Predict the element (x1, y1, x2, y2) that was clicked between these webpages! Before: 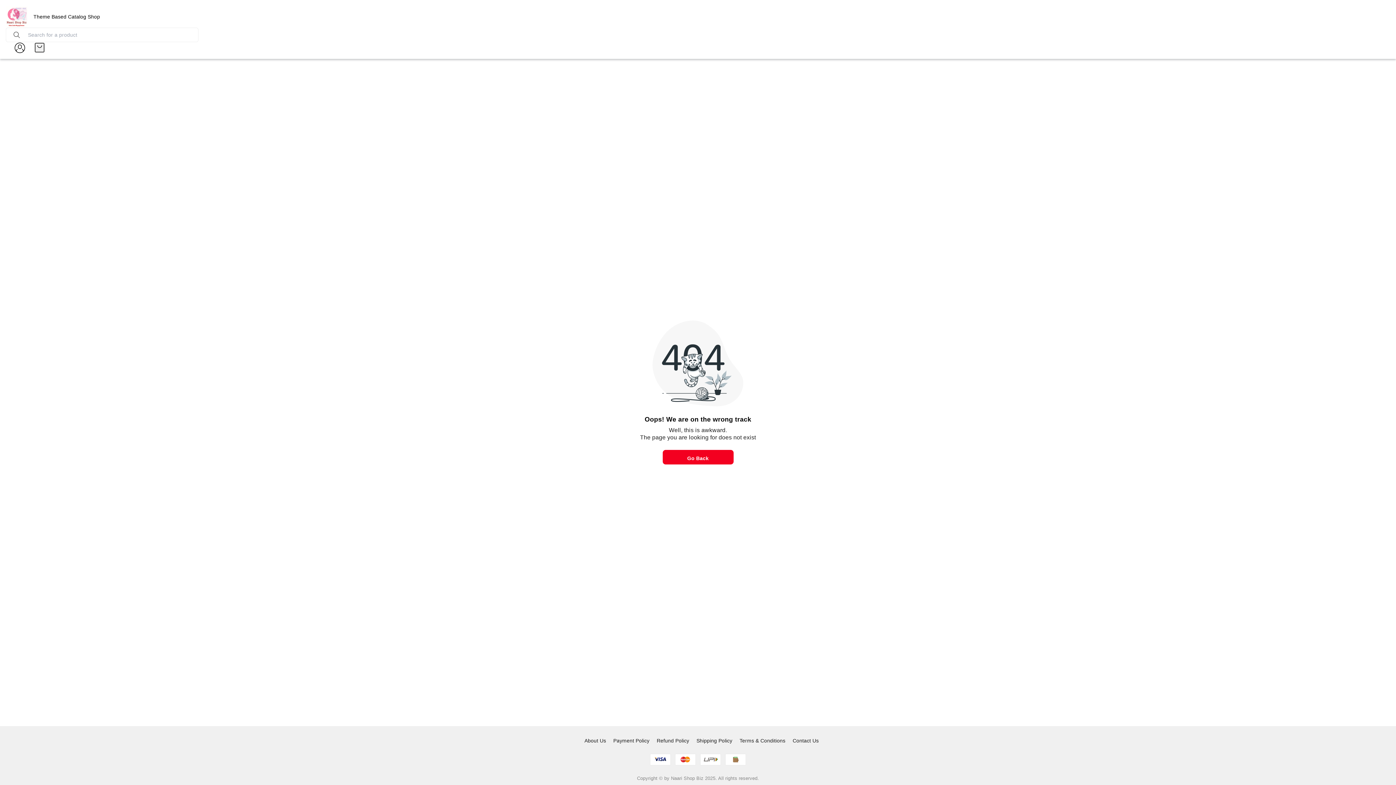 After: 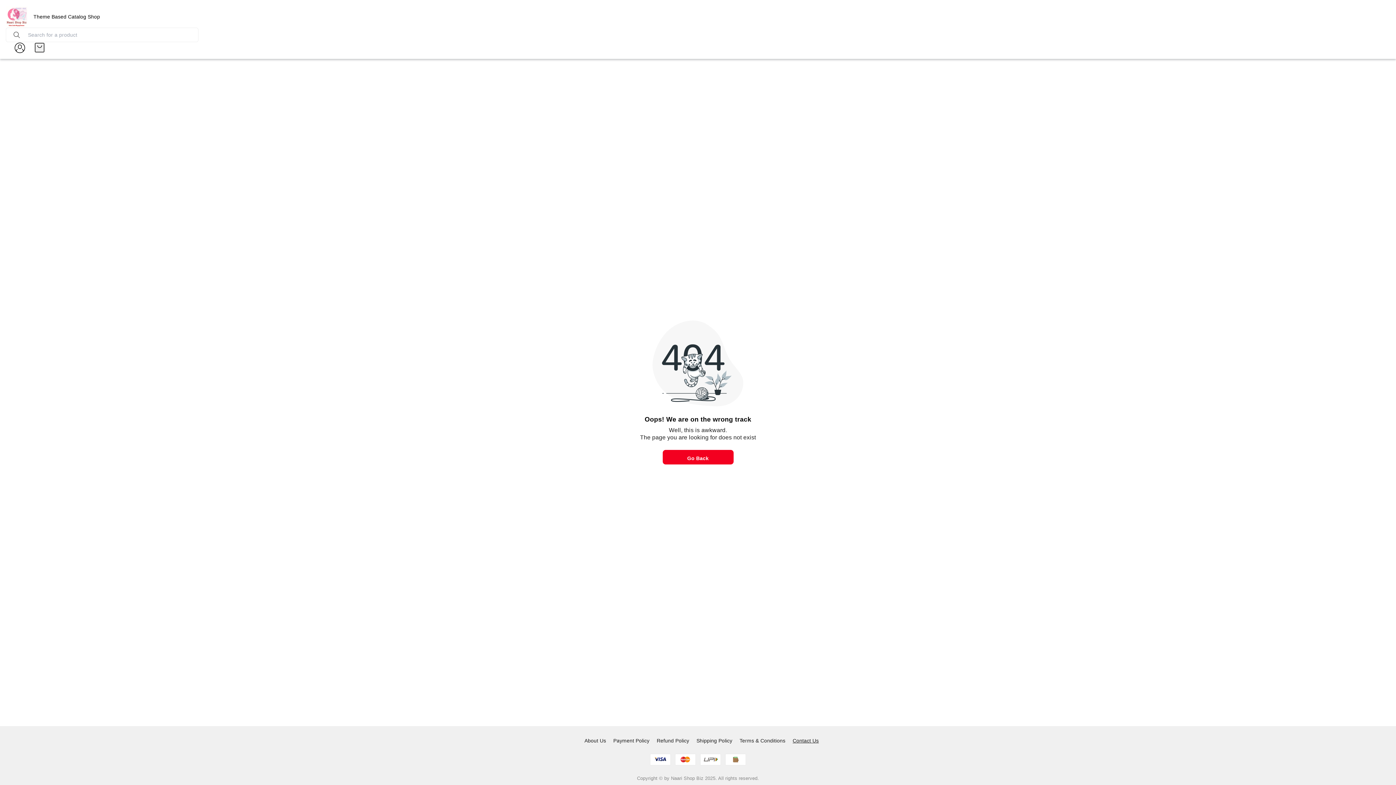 Action: label: Contact Us bbox: (792, 737, 818, 744)